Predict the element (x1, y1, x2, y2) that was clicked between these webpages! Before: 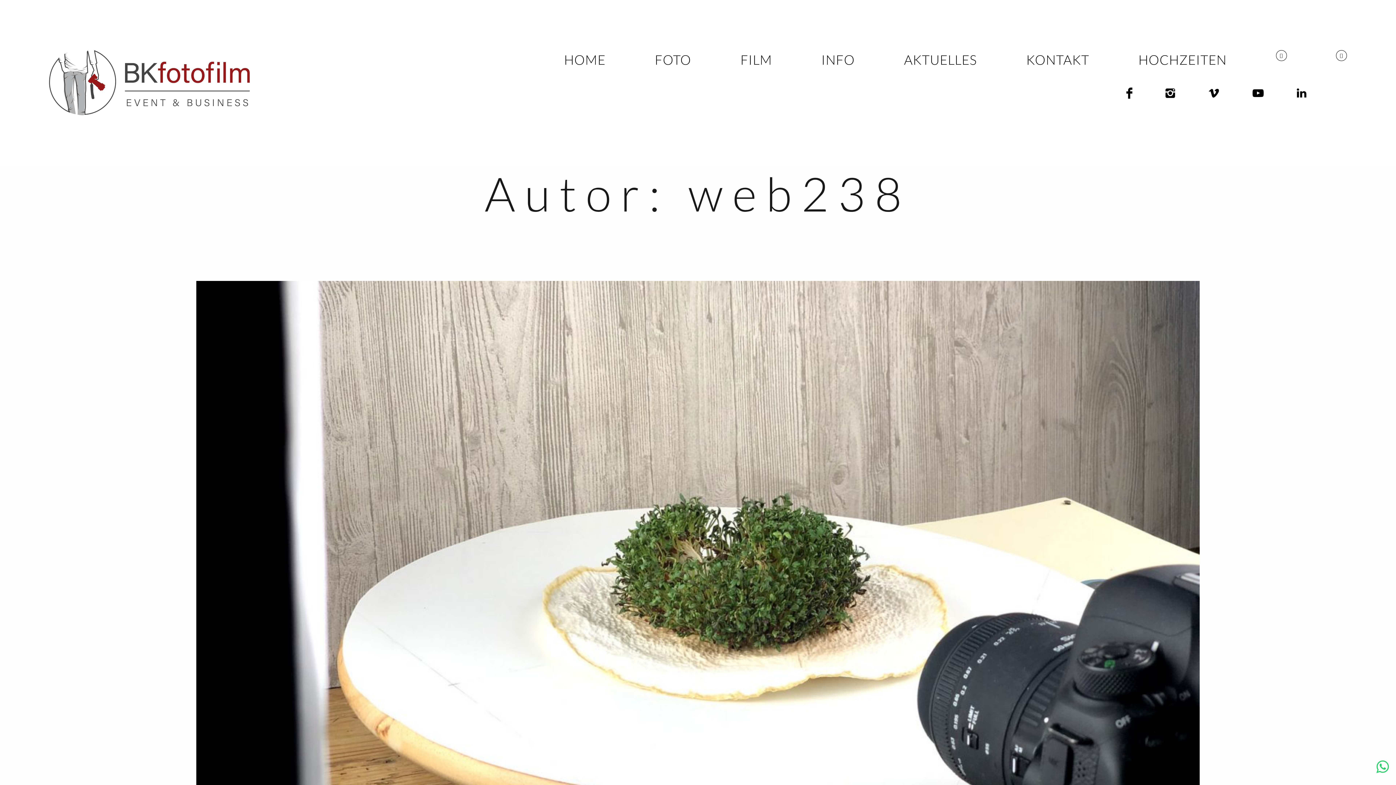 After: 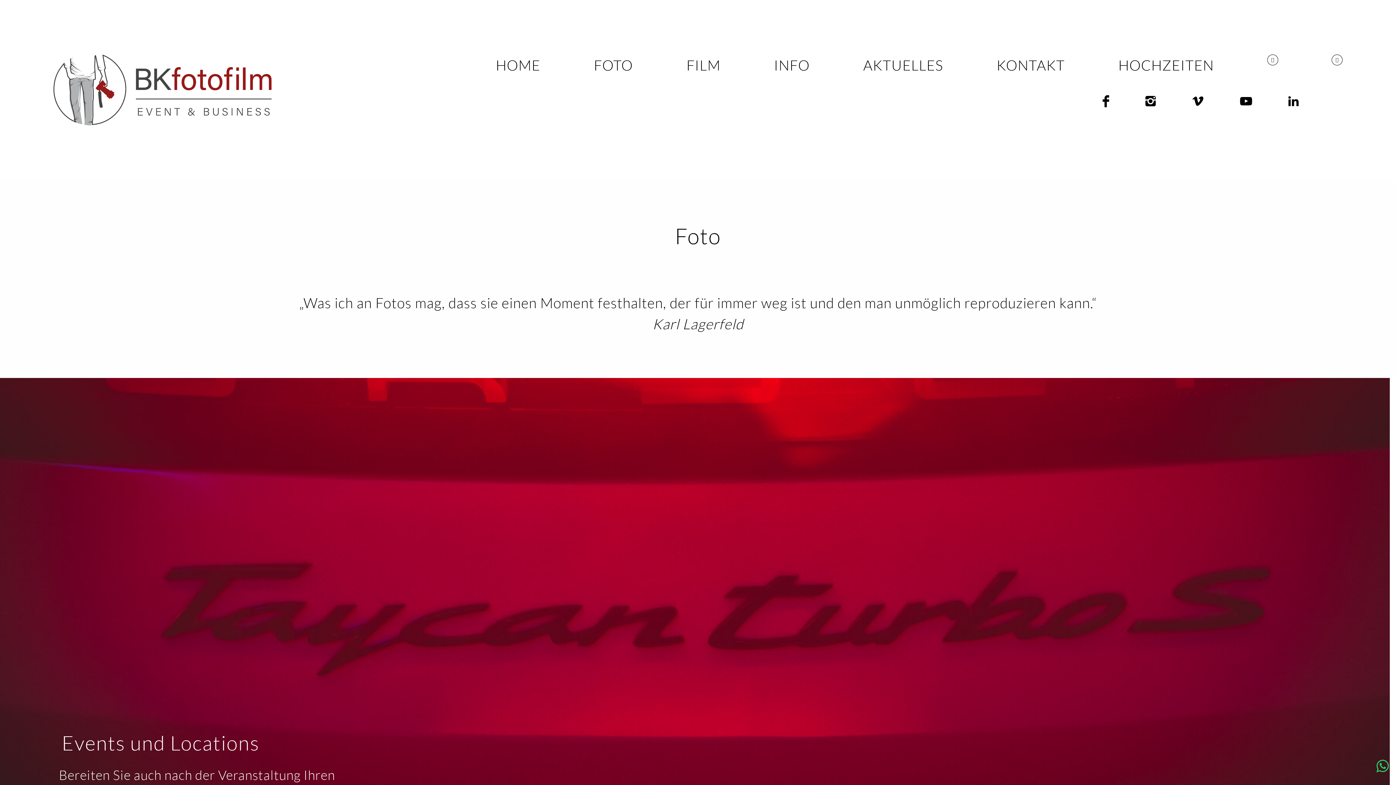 Action: bbox: (654, 50, 691, 69) label: FOTO